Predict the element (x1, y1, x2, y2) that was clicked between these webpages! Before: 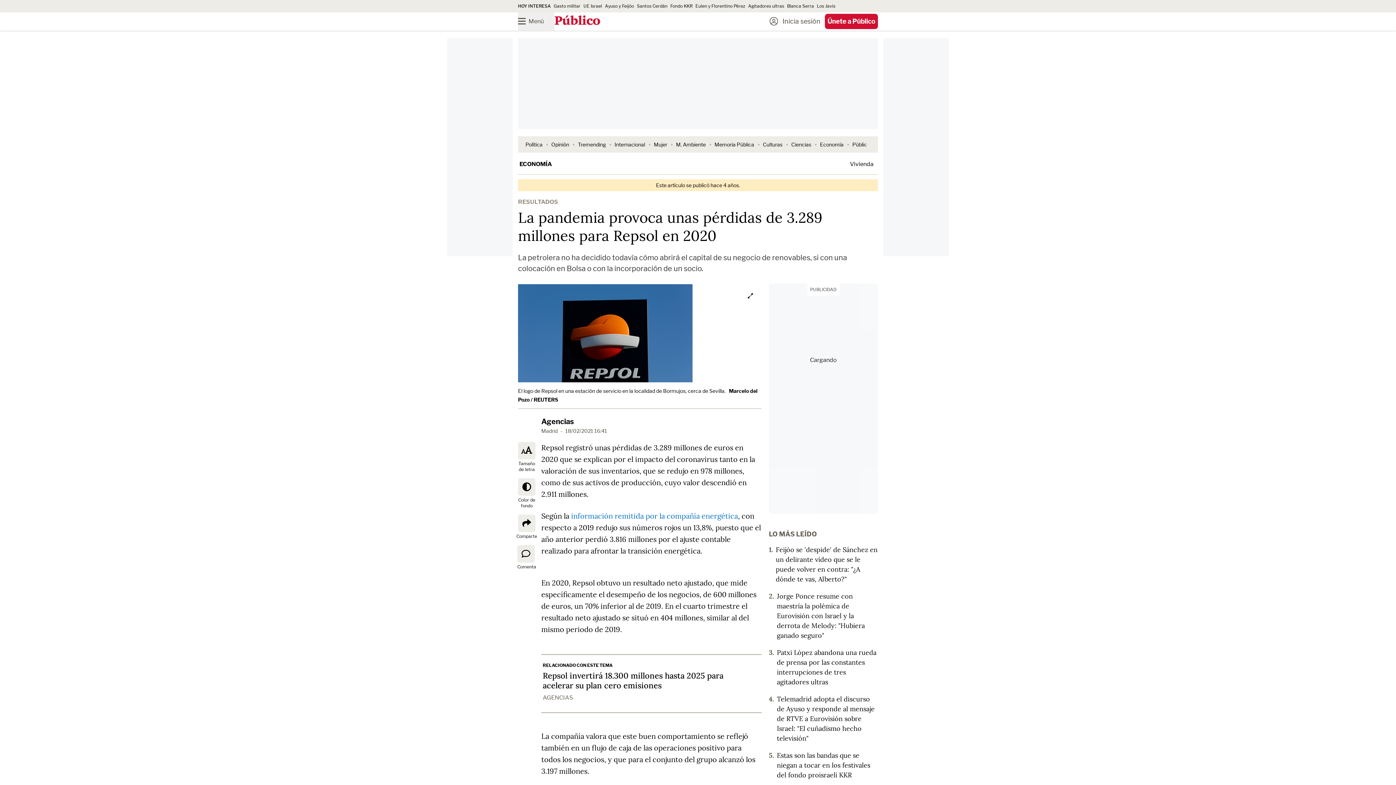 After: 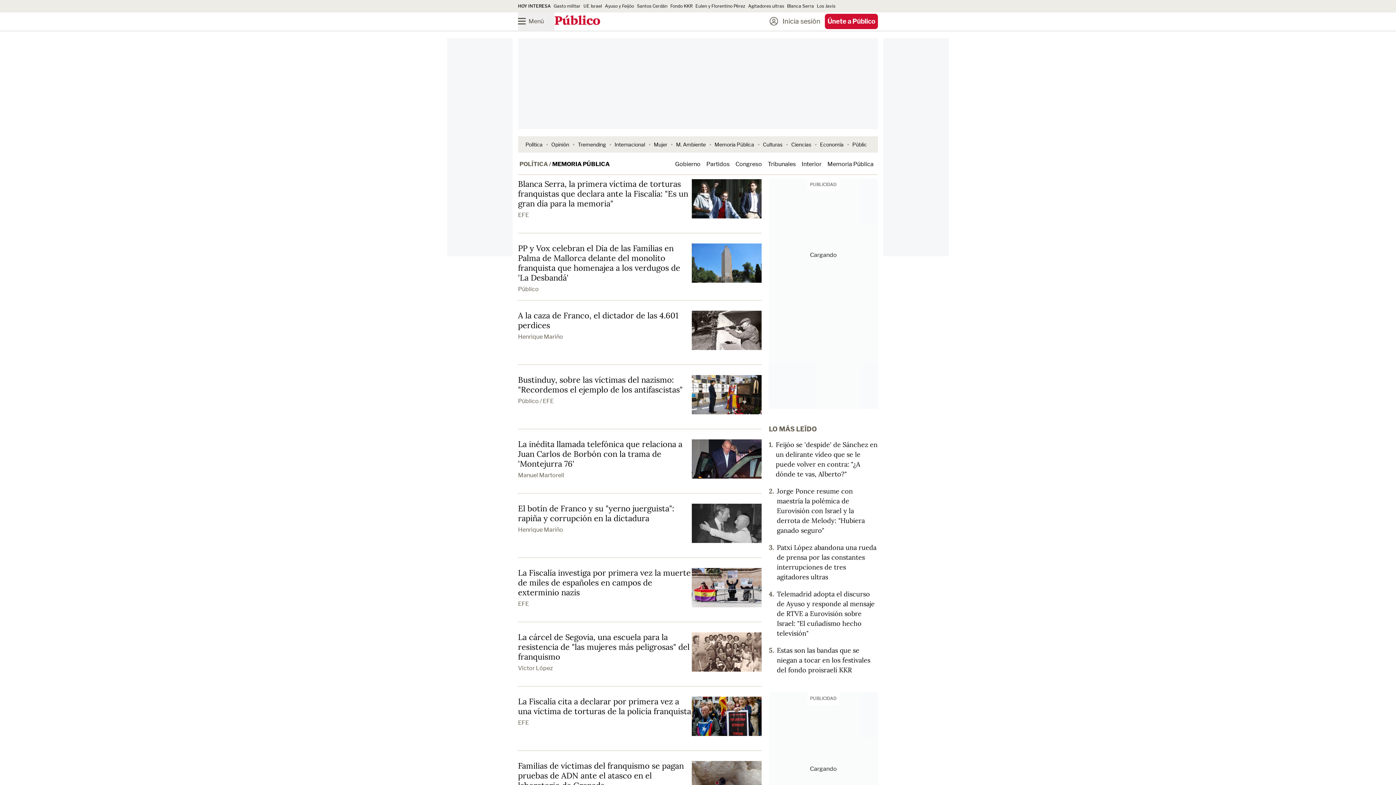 Action: label: Memoria Pública bbox: (714, 141, 754, 147)